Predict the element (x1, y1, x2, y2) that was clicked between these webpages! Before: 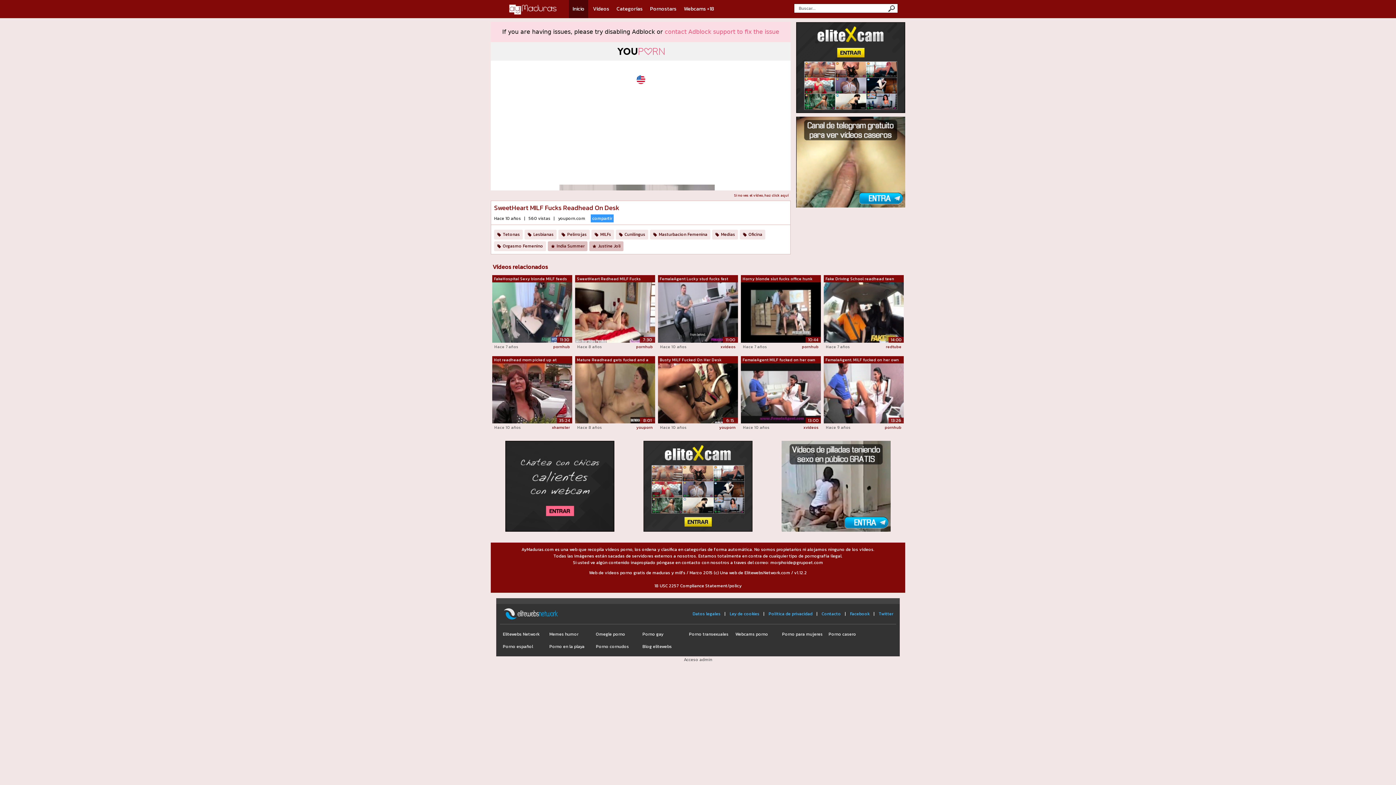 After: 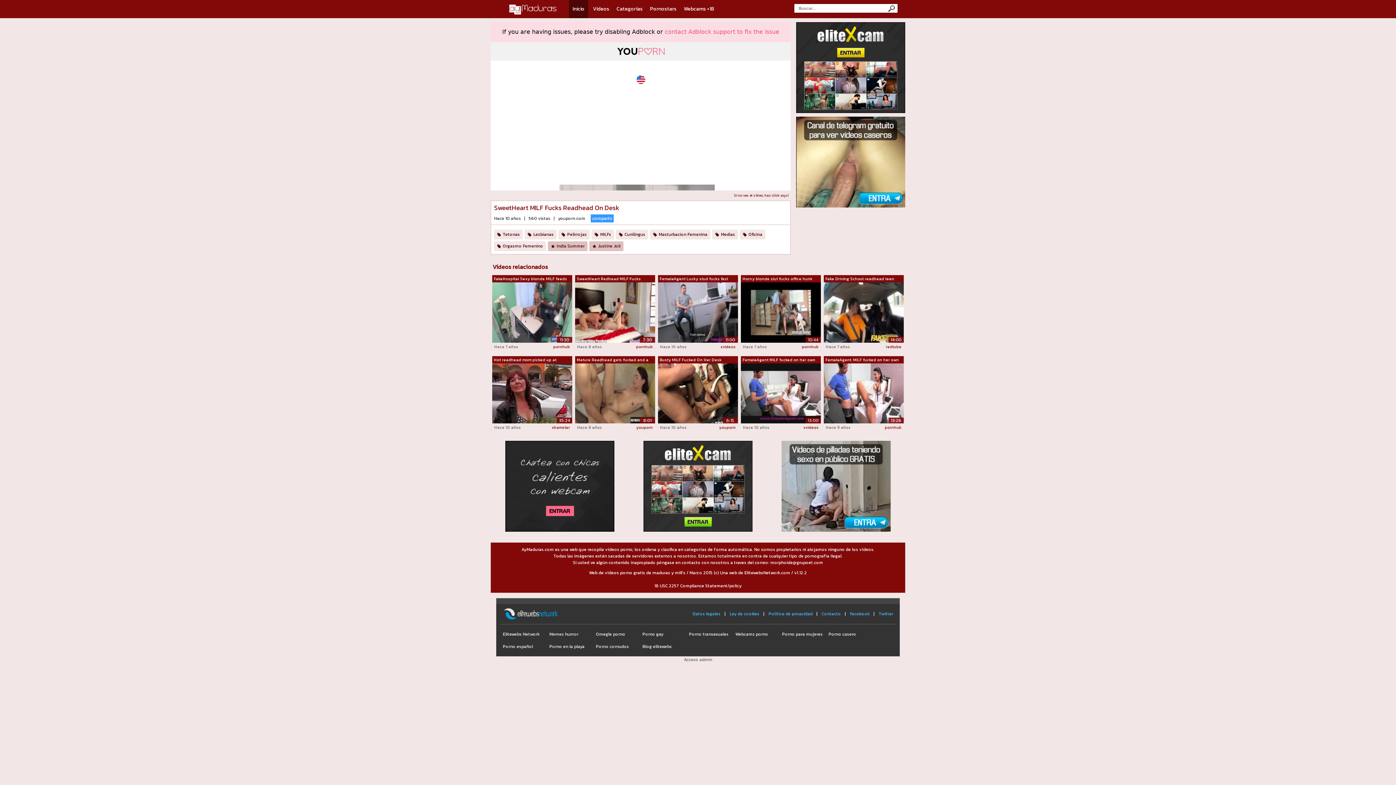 Action: bbox: (500, 610, 558, 617)